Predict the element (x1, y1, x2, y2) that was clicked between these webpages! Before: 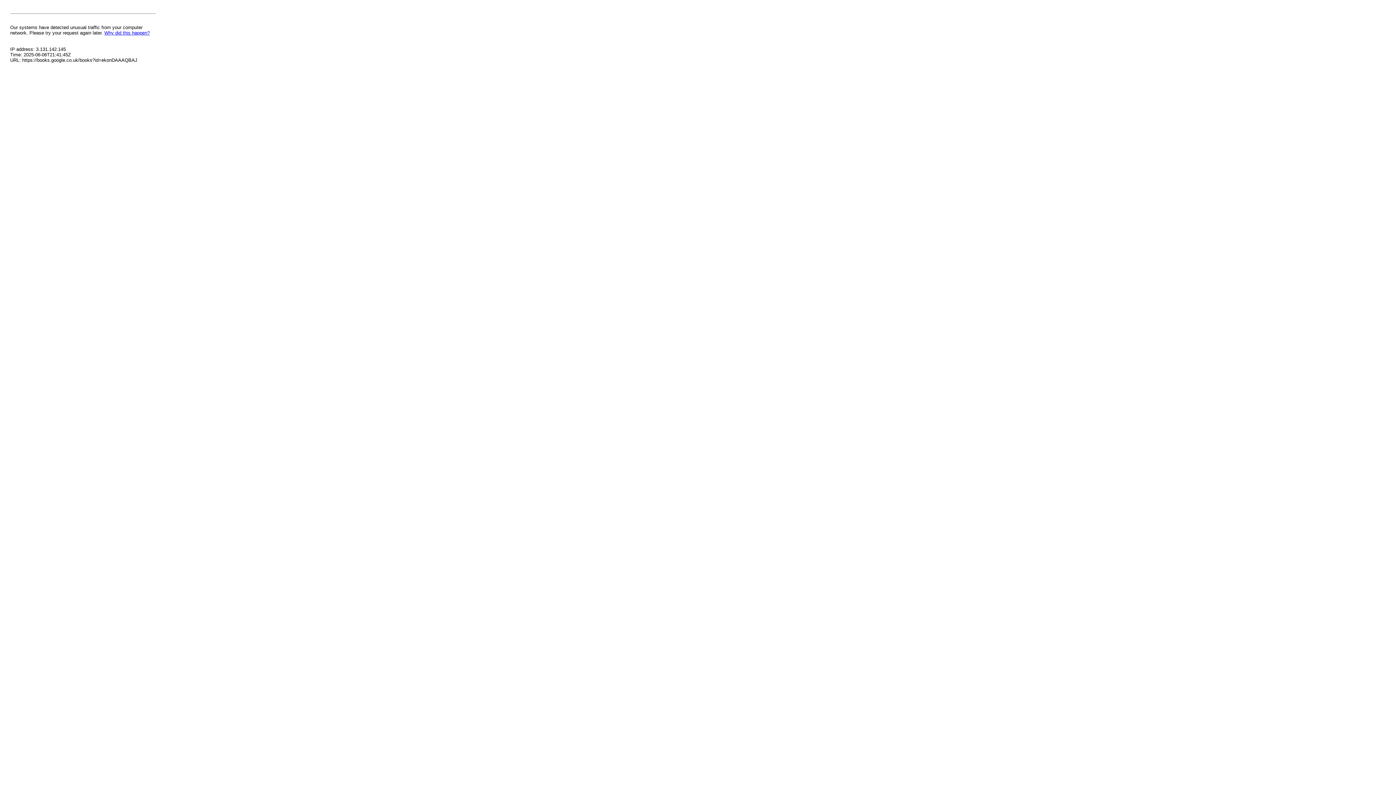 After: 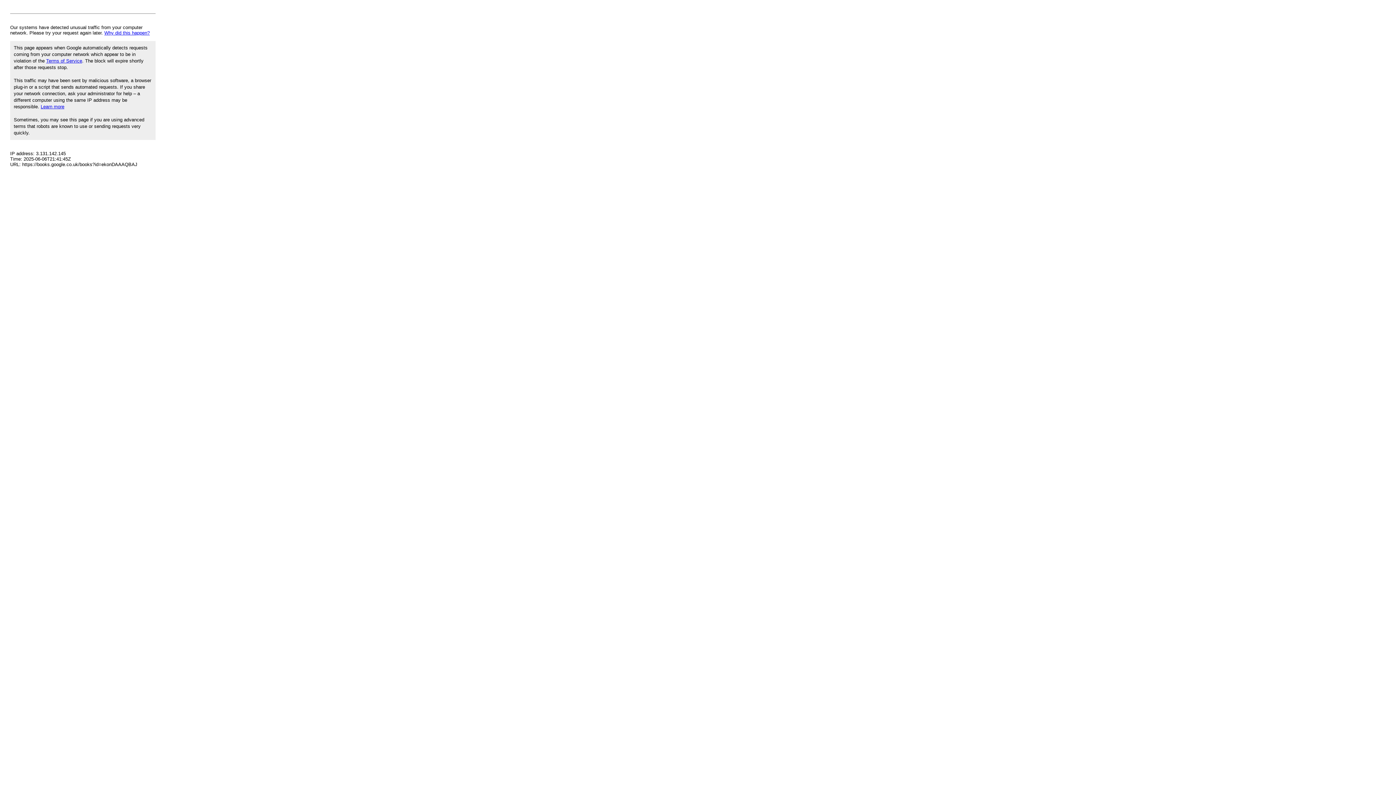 Action: bbox: (104, 30, 149, 35) label: Why did this happen?